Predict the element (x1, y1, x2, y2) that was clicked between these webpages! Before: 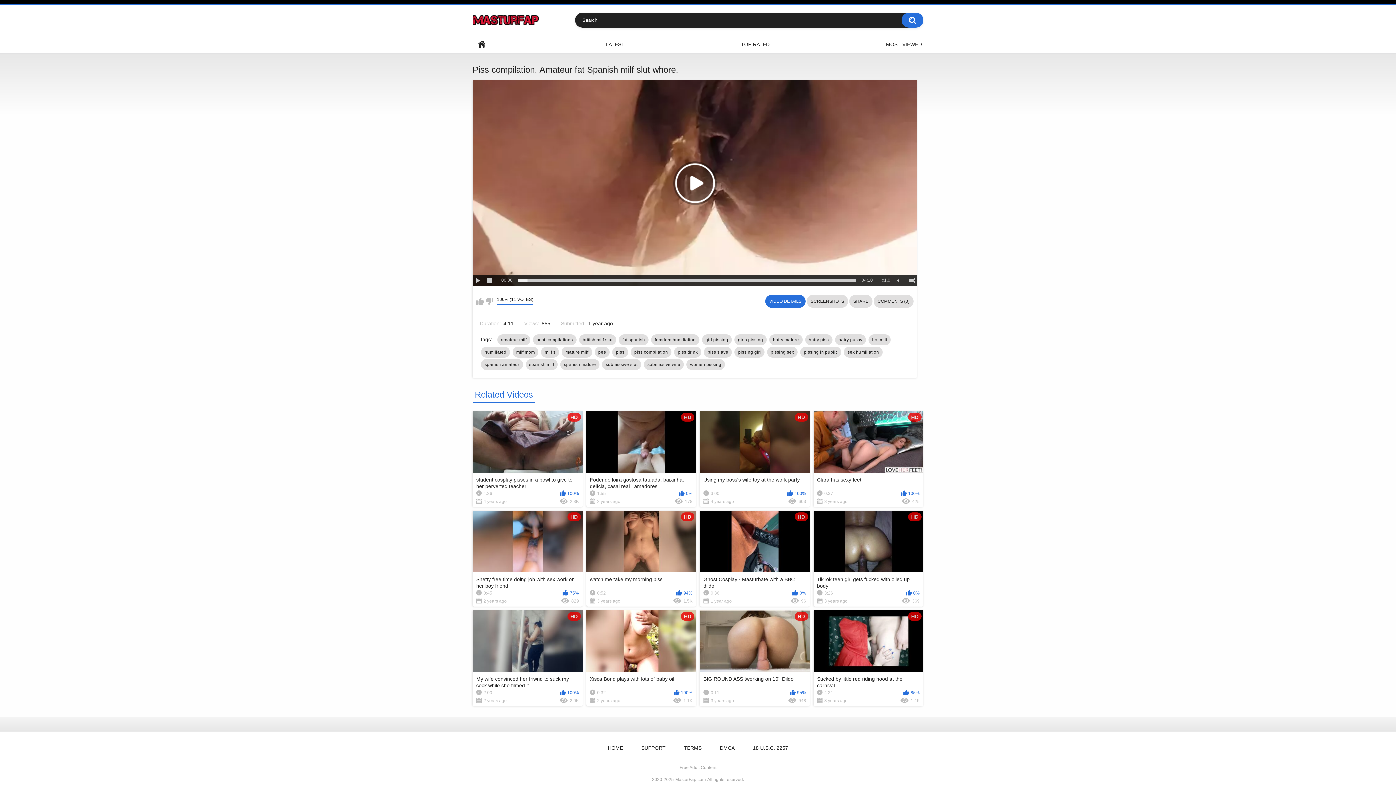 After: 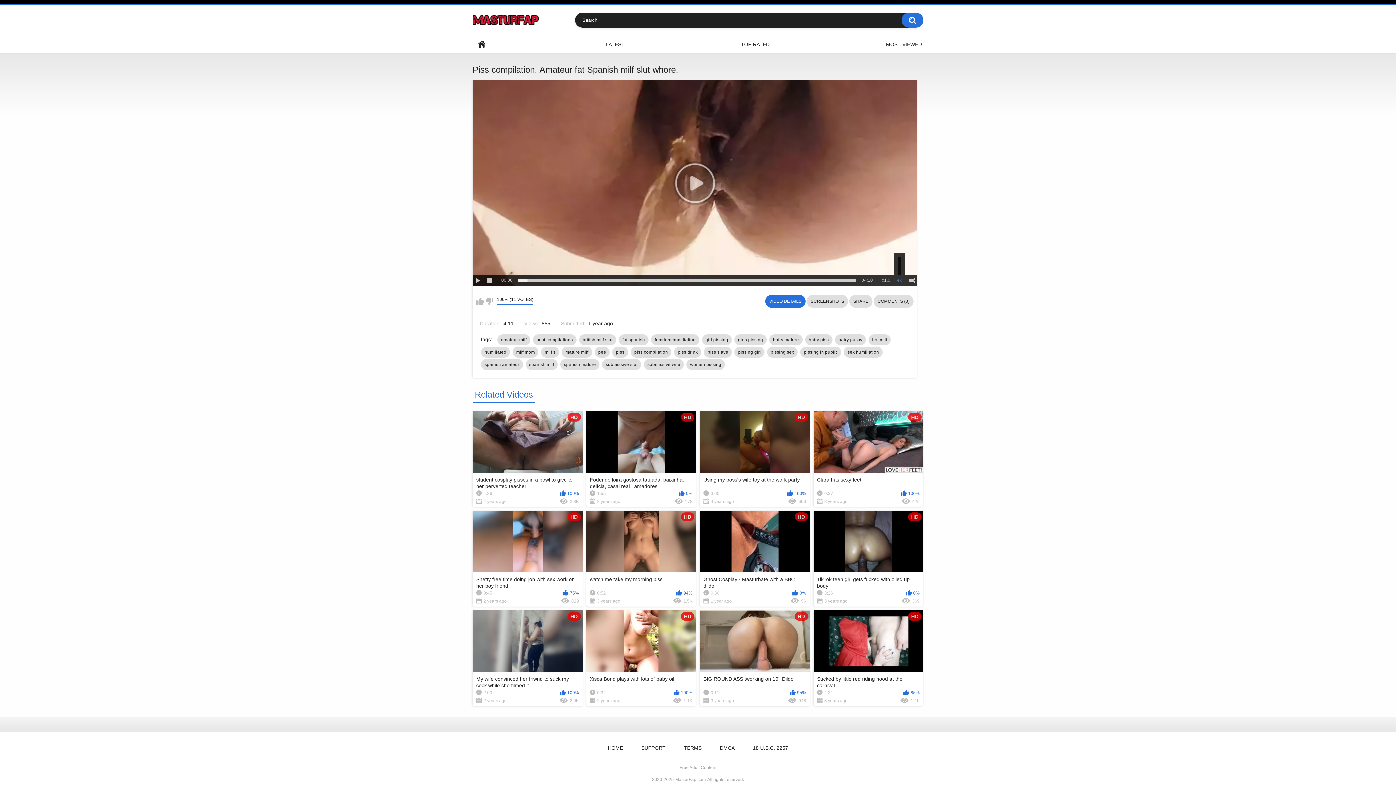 Action: bbox: (894, 275, 905, 286)